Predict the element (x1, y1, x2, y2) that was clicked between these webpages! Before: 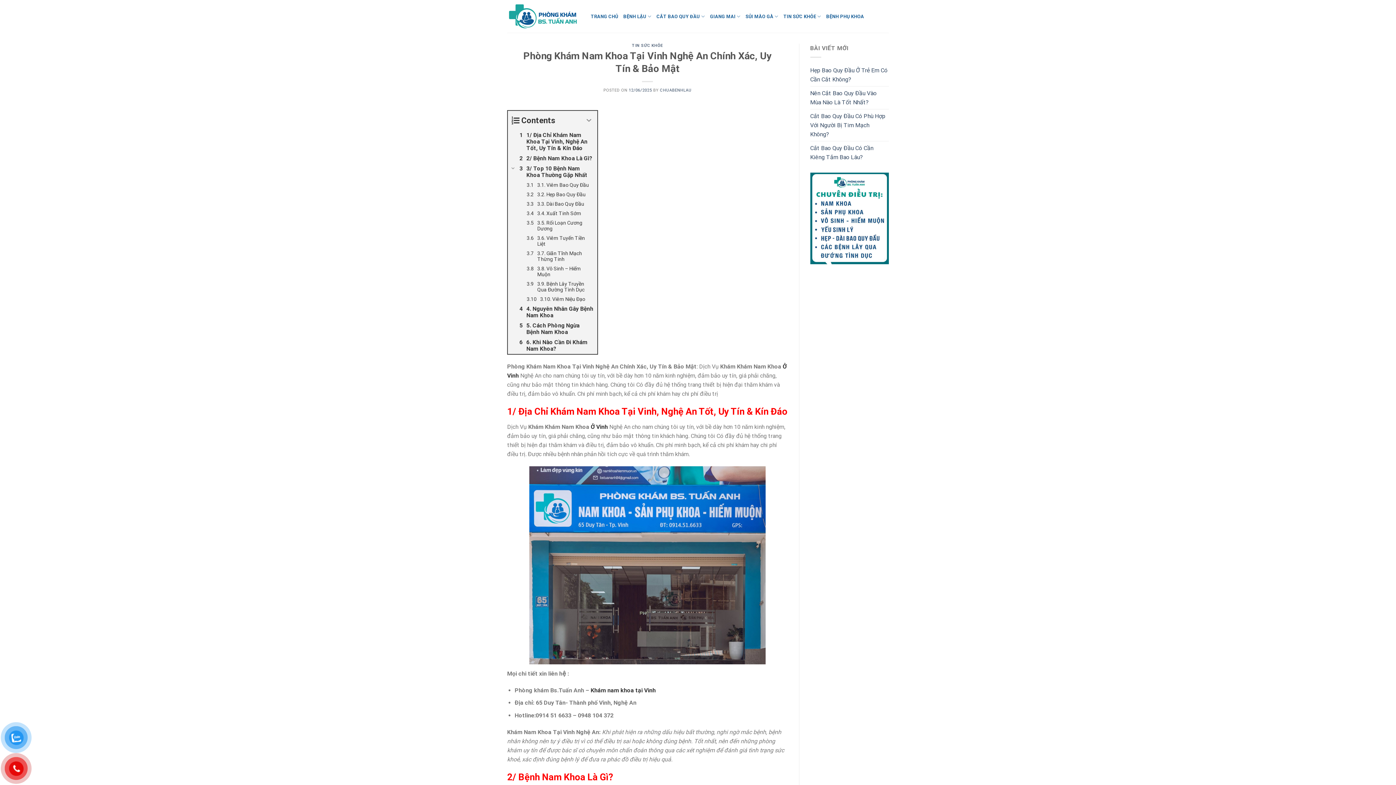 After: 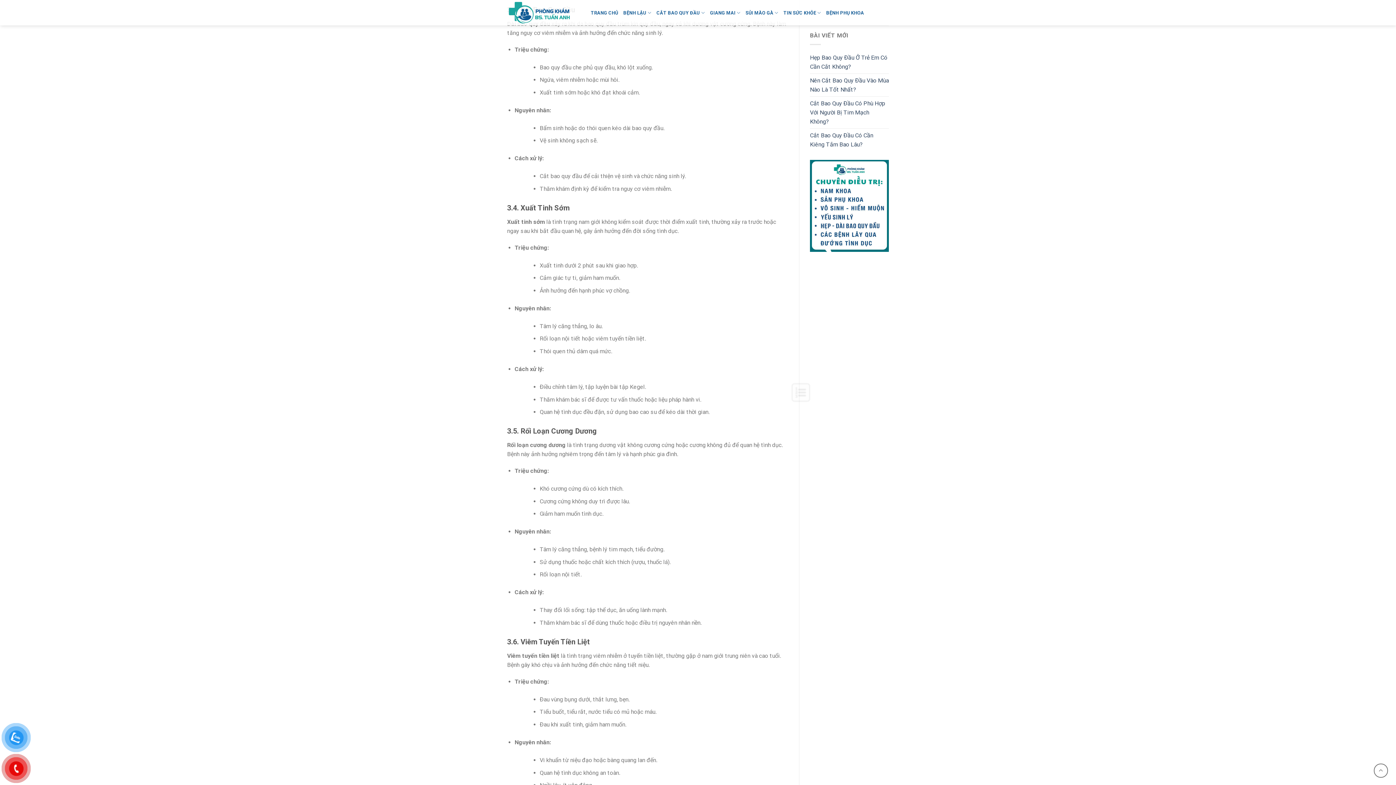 Action: bbox: (508, 199, 597, 208) label: 3.3. Dài Bao Quy Đầu